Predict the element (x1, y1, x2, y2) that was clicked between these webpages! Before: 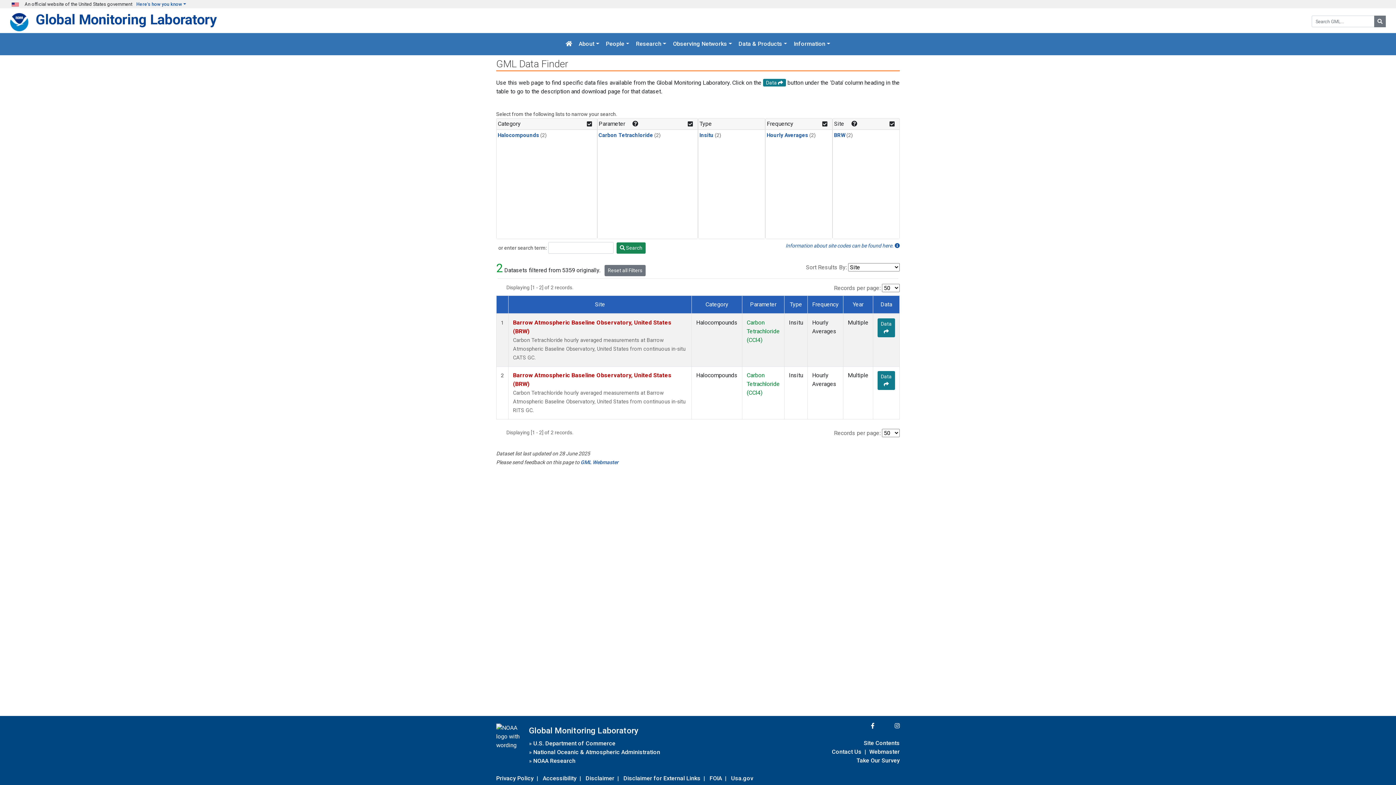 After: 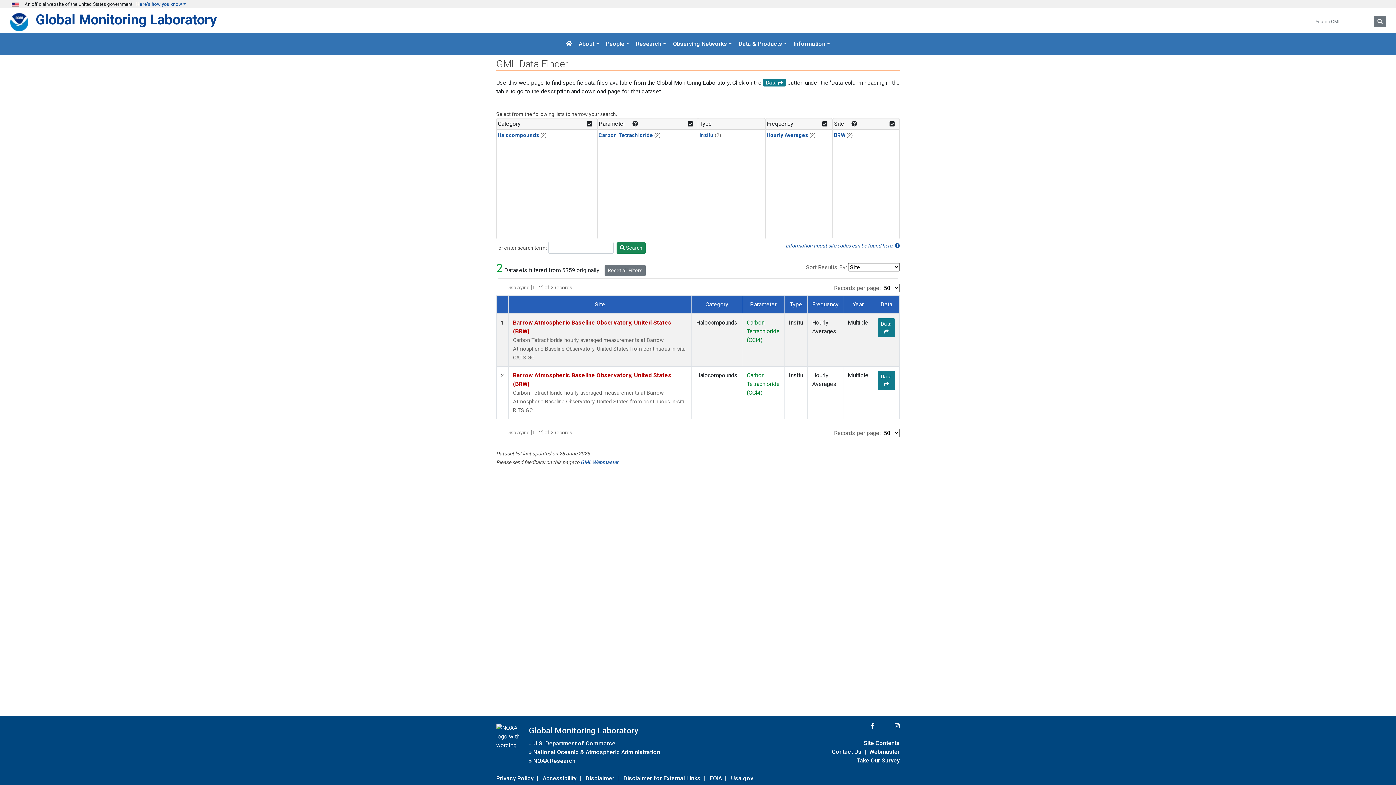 Action: bbox: (834, 132, 845, 138) label: BRW